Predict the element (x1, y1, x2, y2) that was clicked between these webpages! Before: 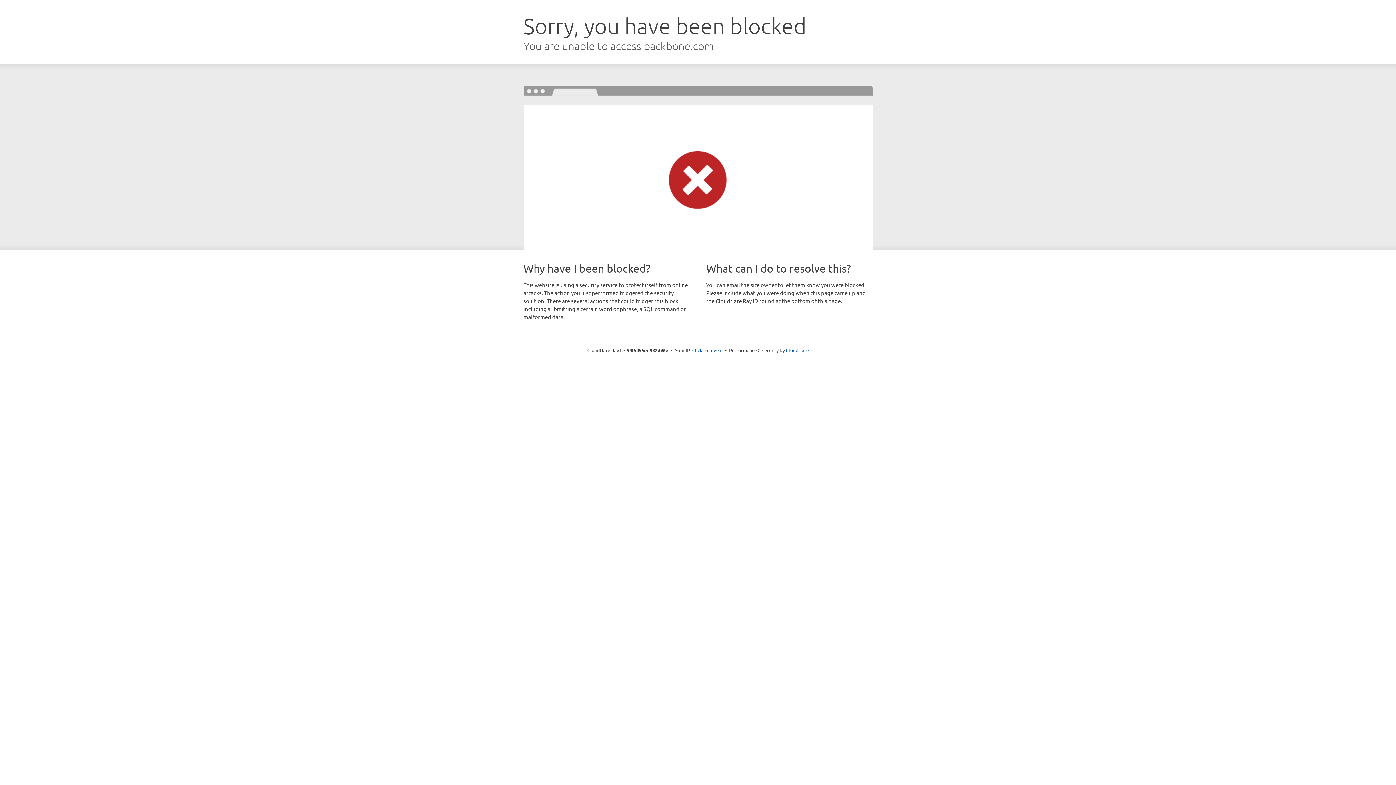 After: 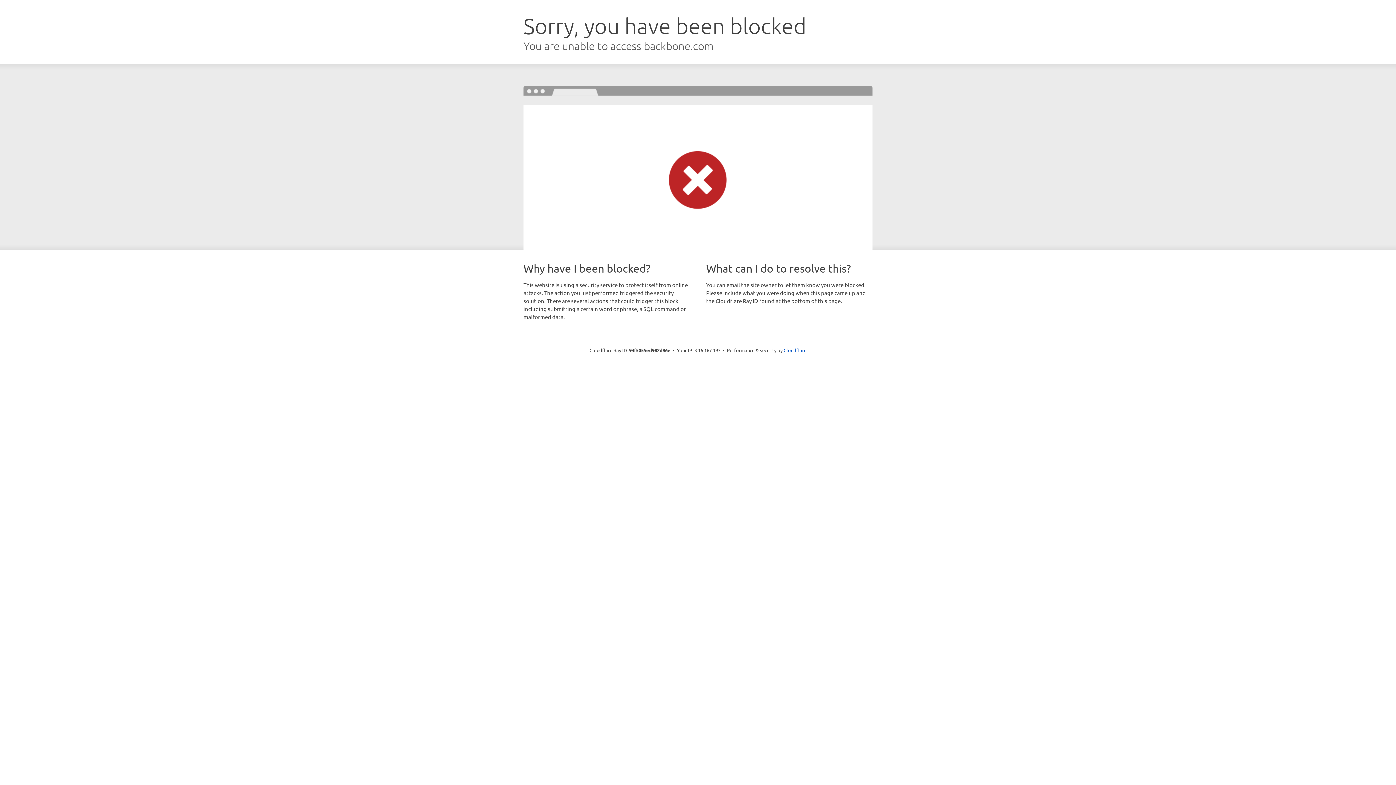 Action: label: Click to reveal bbox: (692, 346, 722, 353)